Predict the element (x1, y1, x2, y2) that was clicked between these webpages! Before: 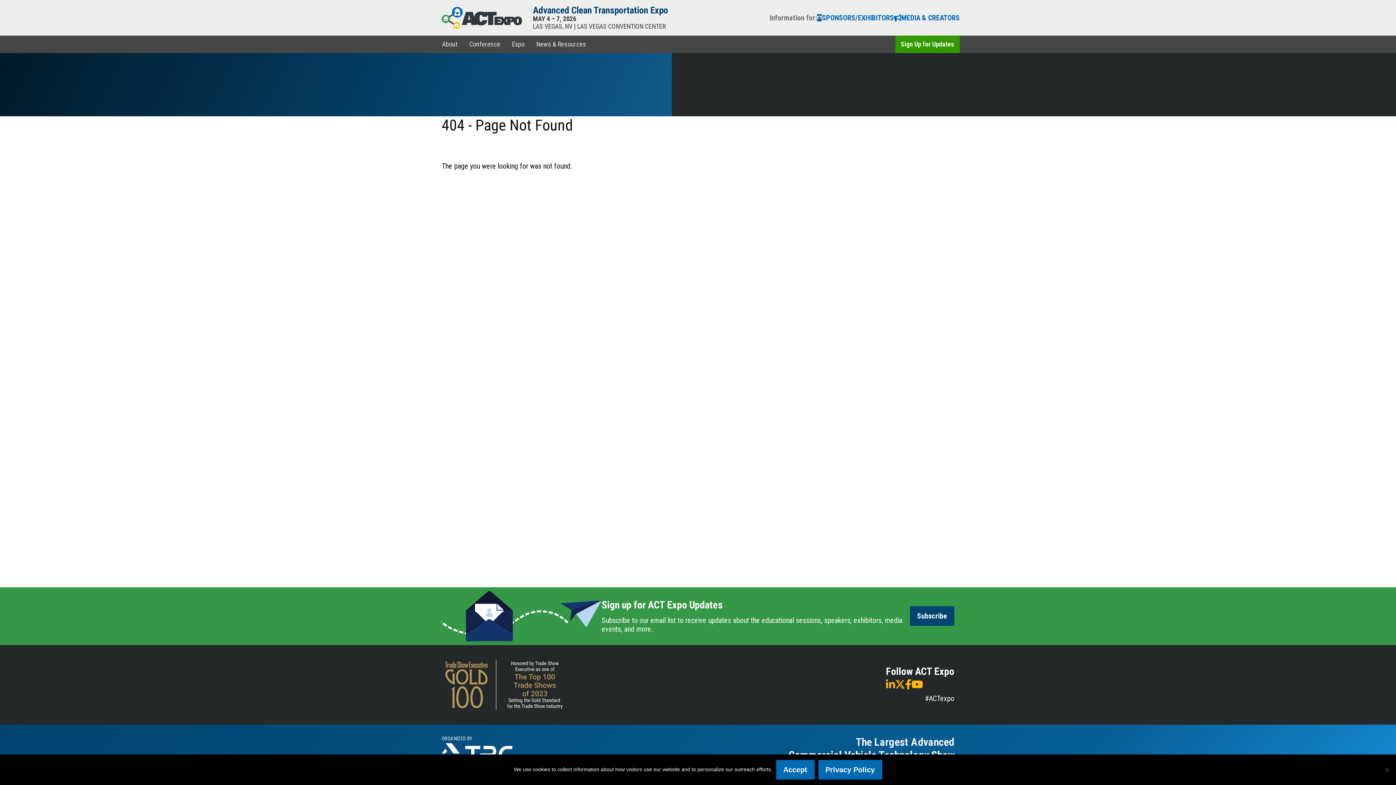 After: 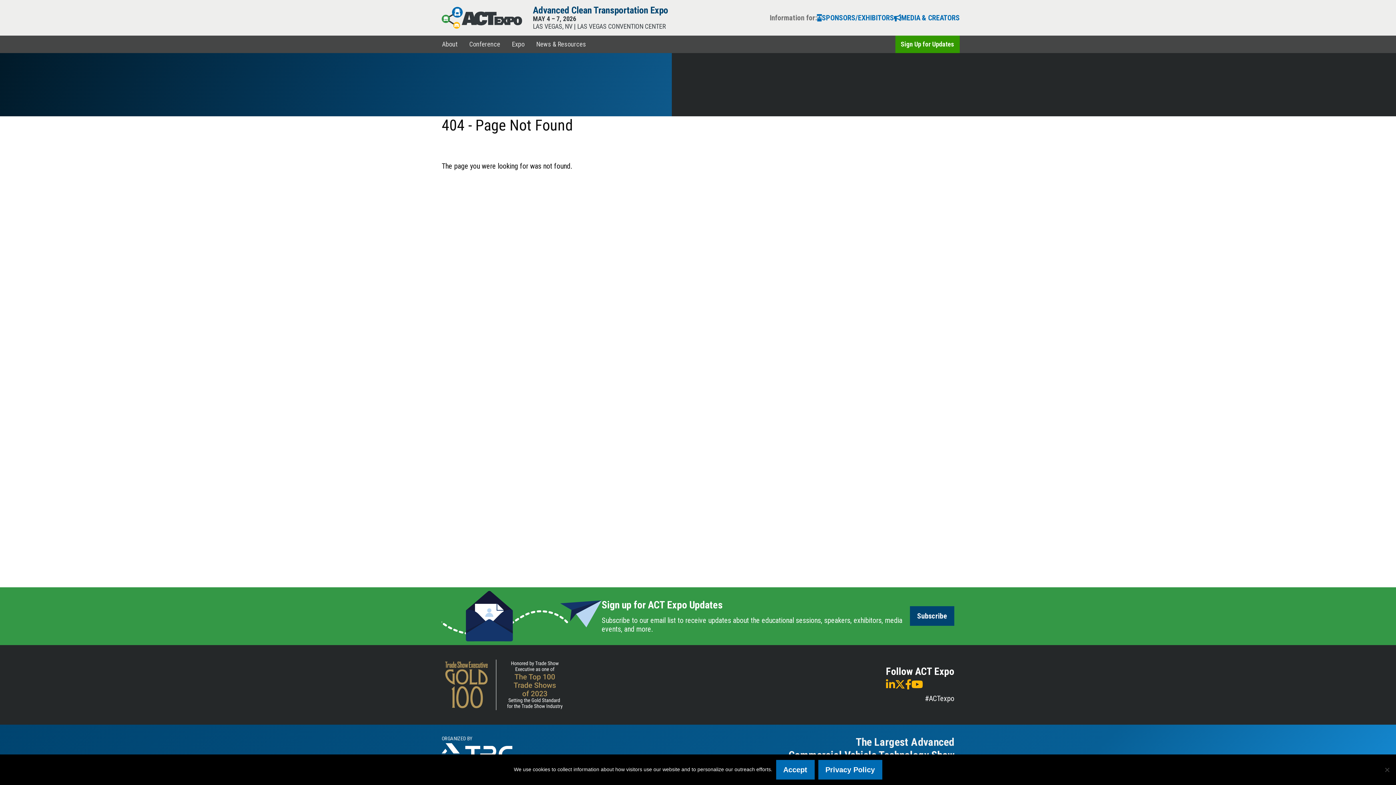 Action: bbox: (886, 677, 895, 693)